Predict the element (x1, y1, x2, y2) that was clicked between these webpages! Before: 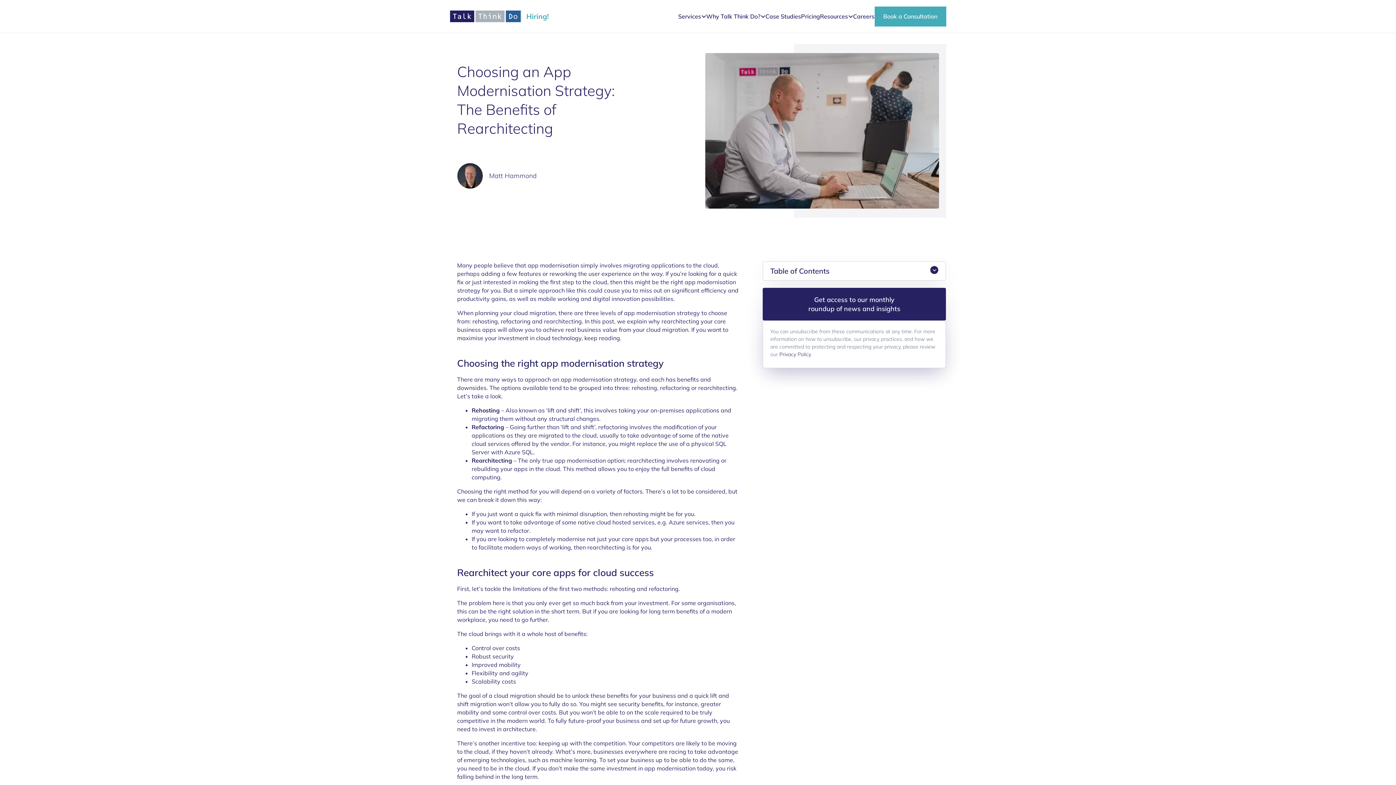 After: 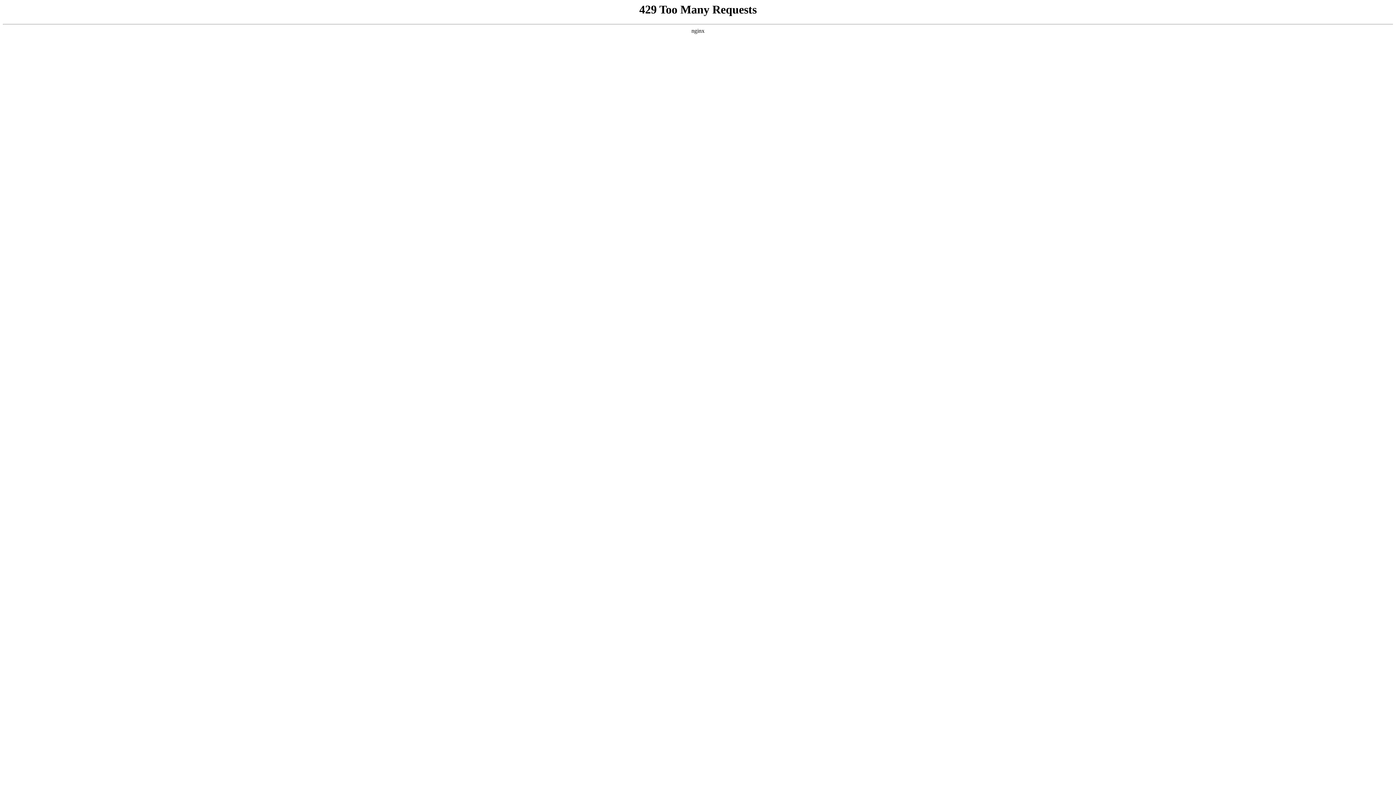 Action: bbox: (853, 0, 874, 32) label: Careers